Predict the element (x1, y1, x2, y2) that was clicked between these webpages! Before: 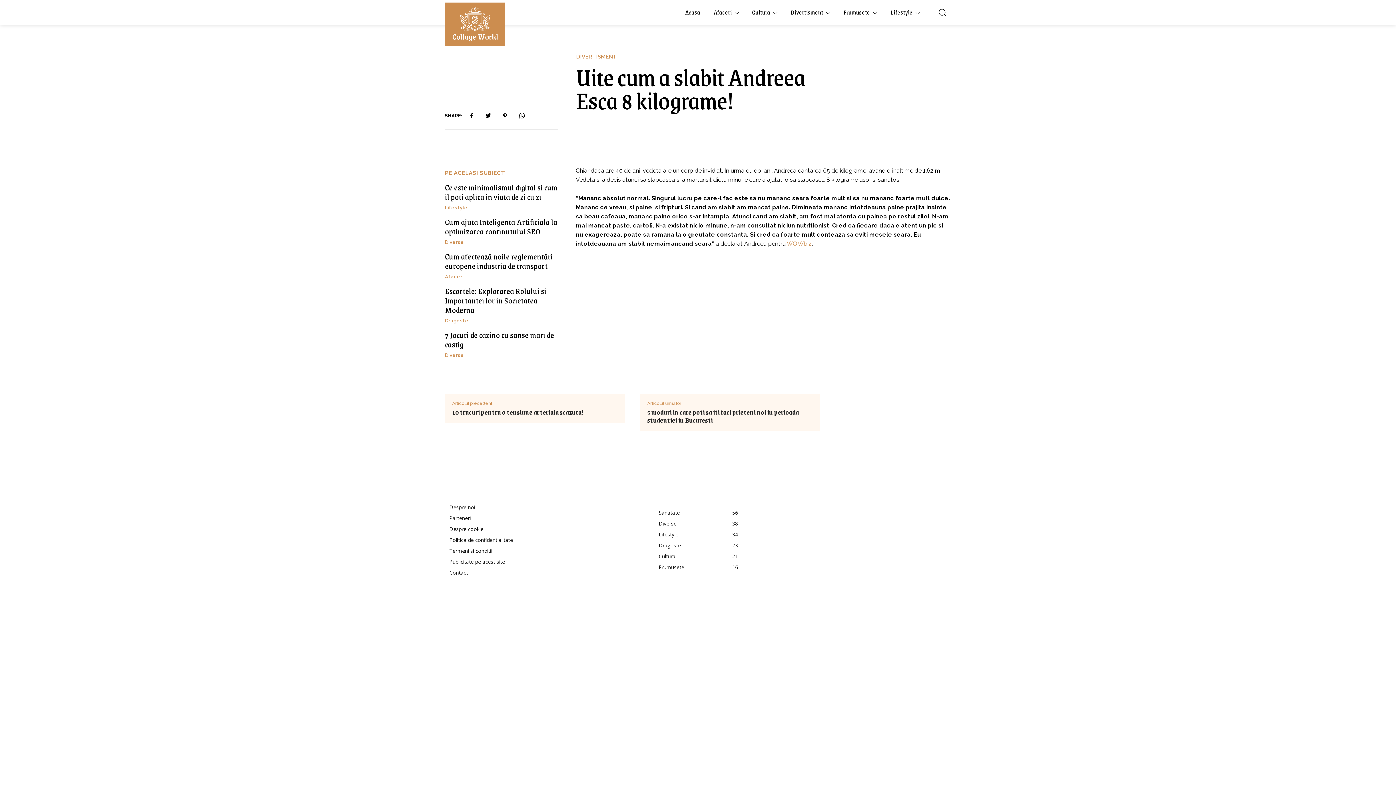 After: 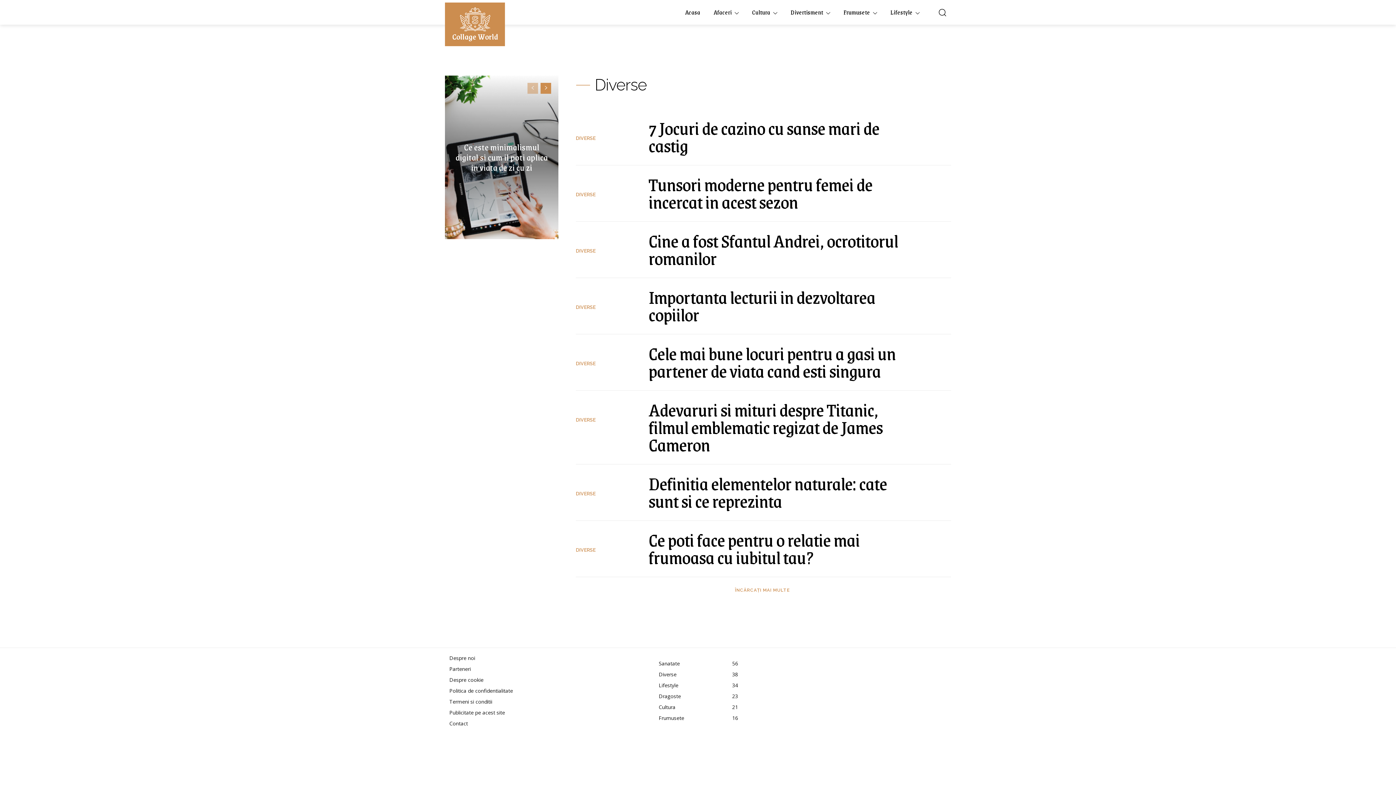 Action: bbox: (445, 239, 464, 244) label: Diverse